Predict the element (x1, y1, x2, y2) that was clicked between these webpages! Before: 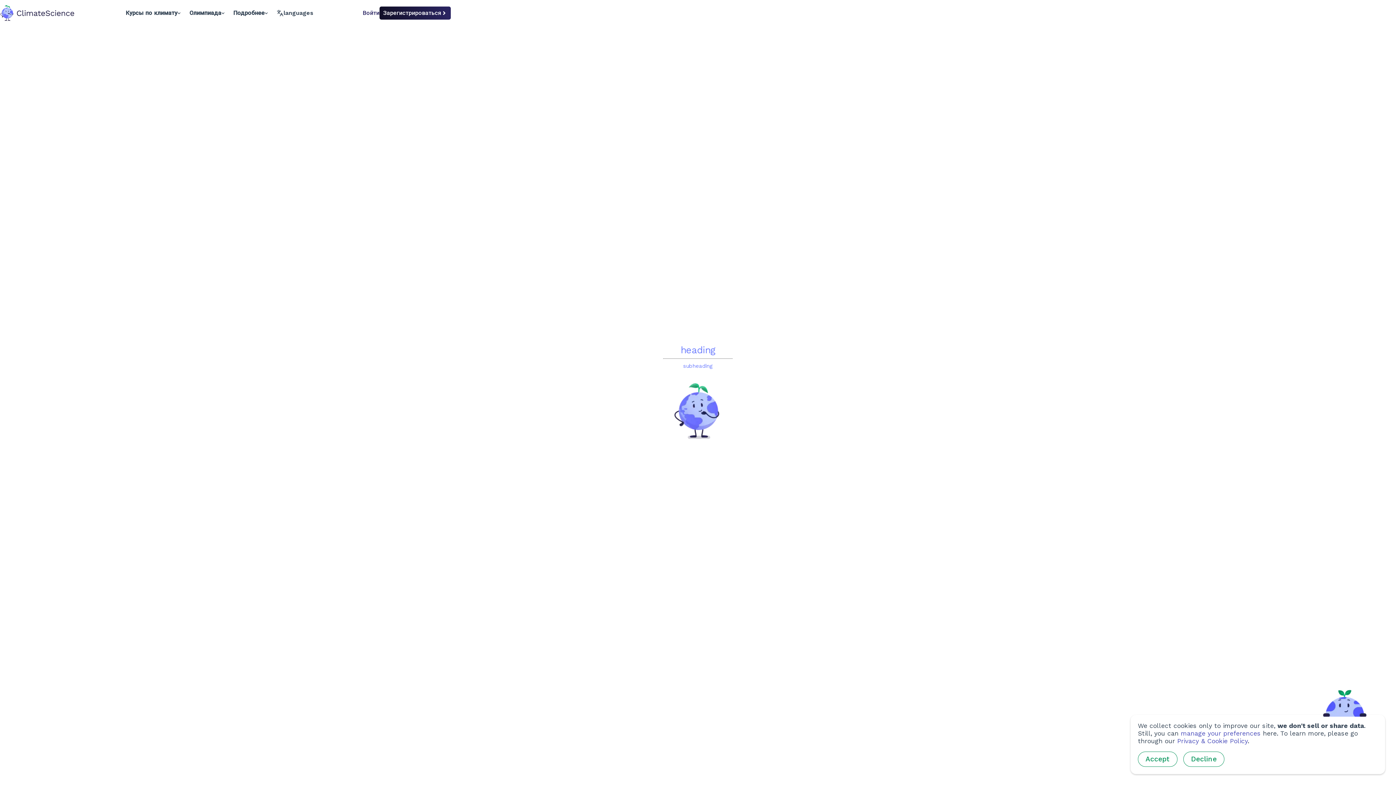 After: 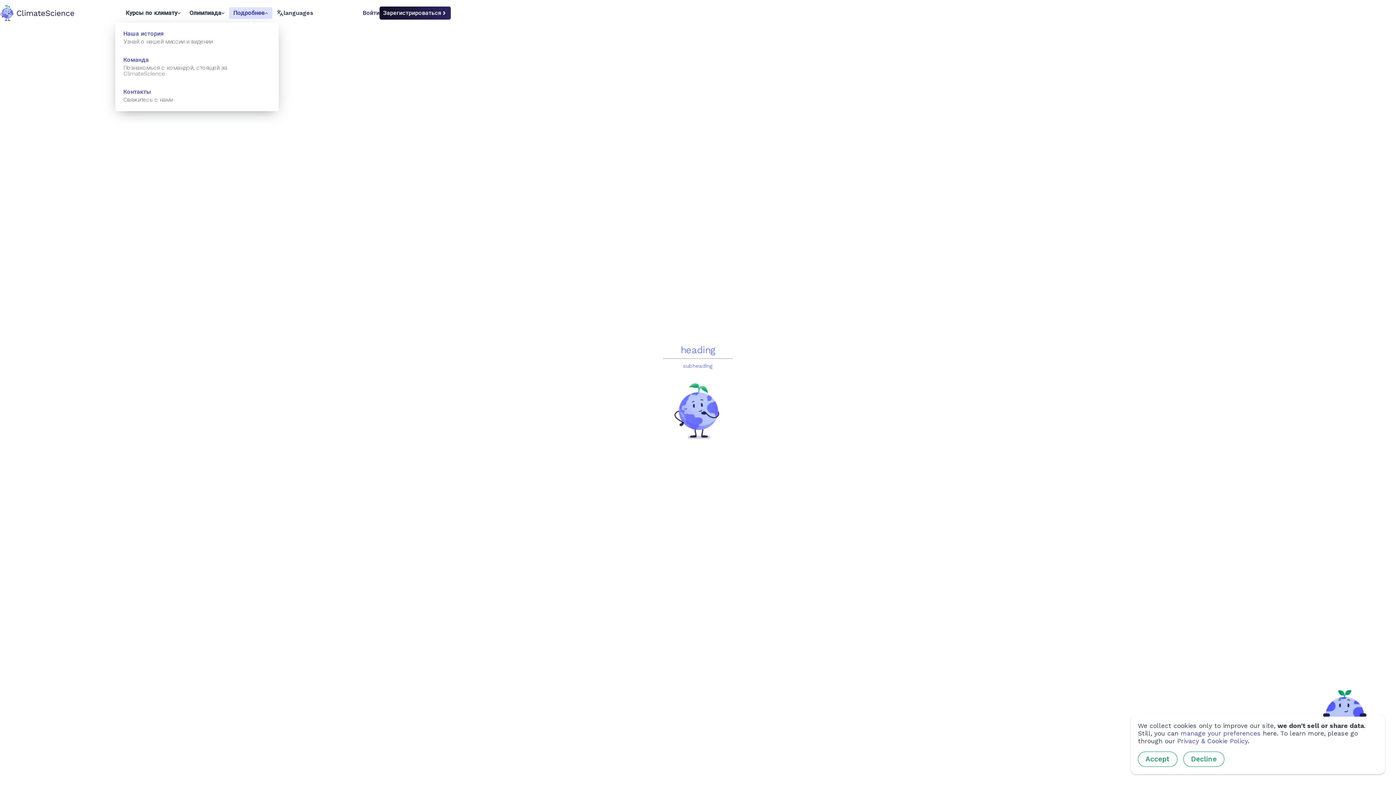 Action: bbox: (229, 7, 272, 18) label: Подробнее